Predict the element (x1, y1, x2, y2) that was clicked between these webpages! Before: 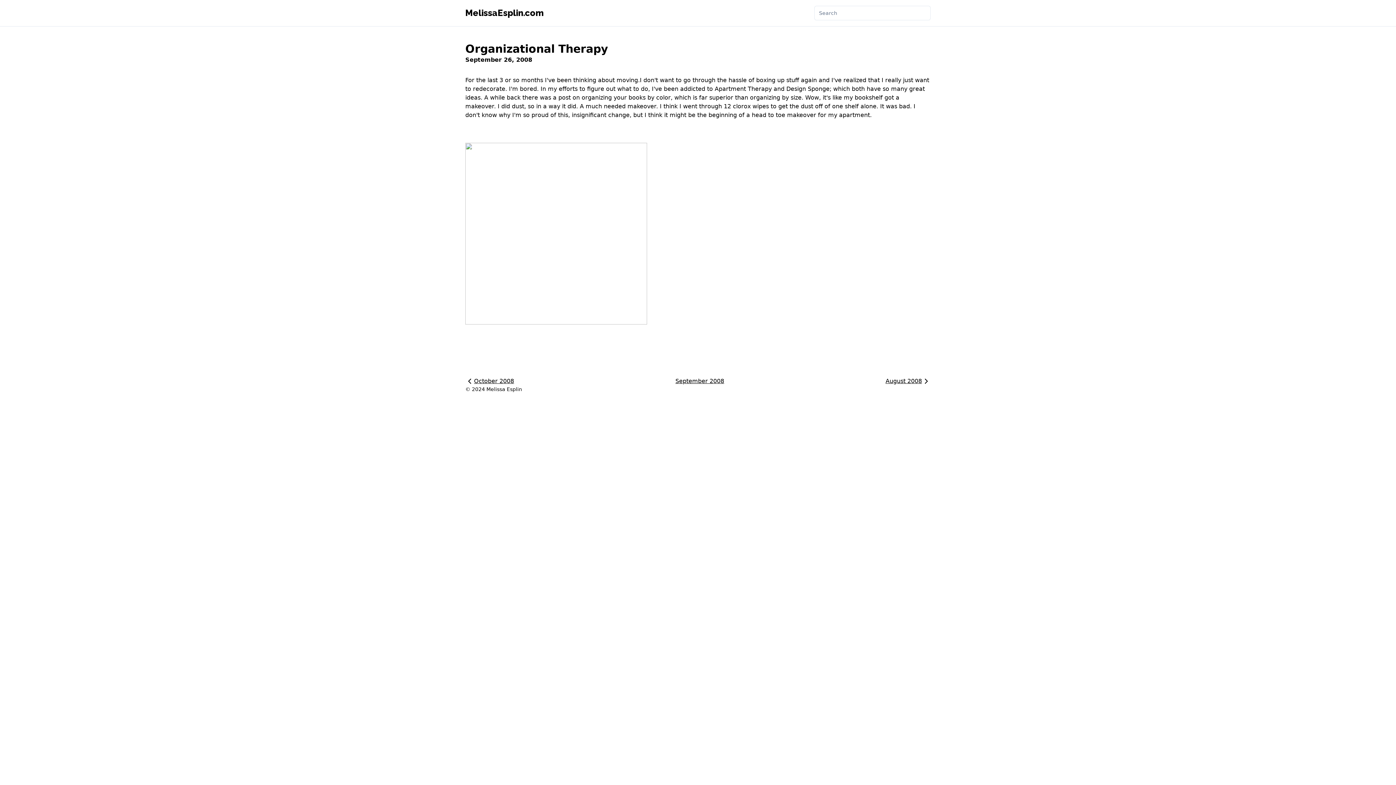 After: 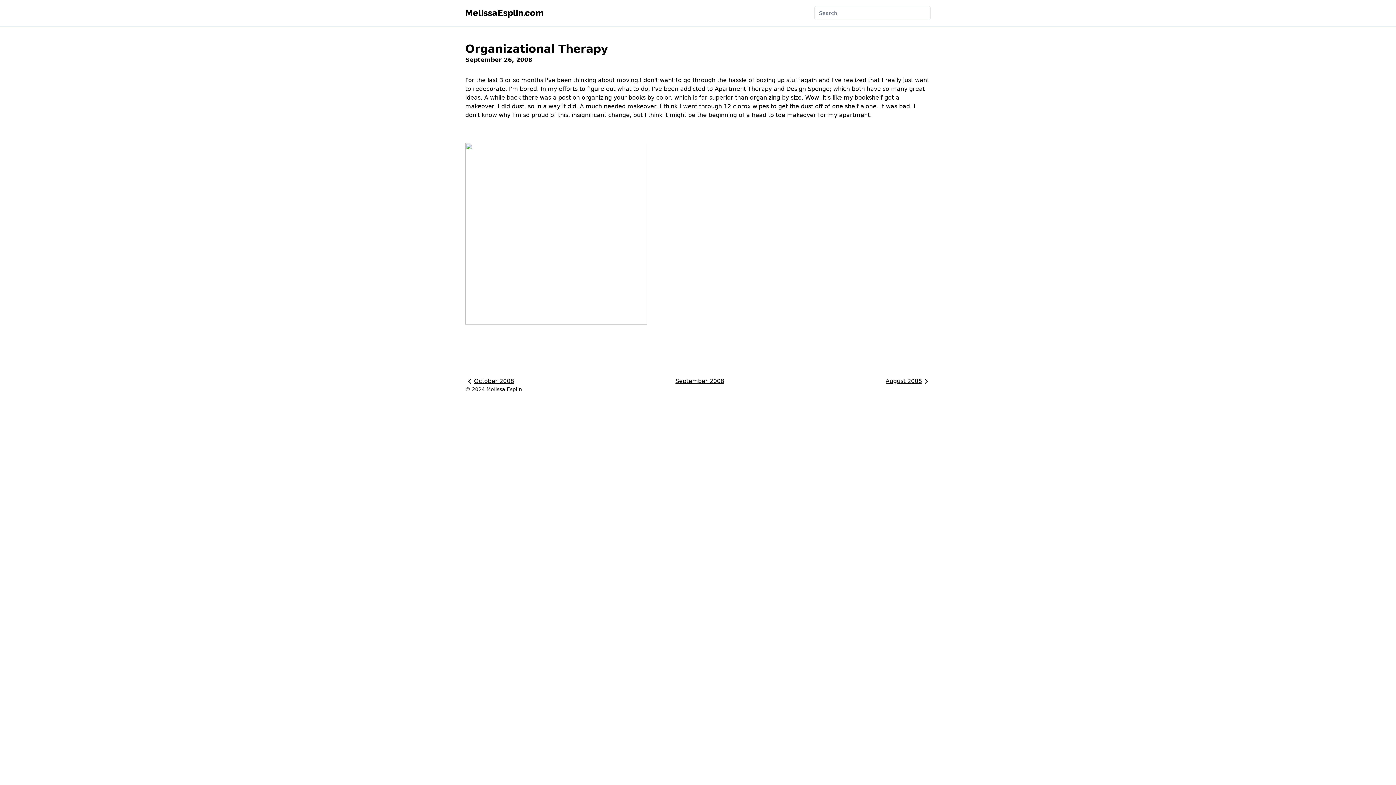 Action: label: Apartment Therapy bbox: (714, 85, 772, 92)